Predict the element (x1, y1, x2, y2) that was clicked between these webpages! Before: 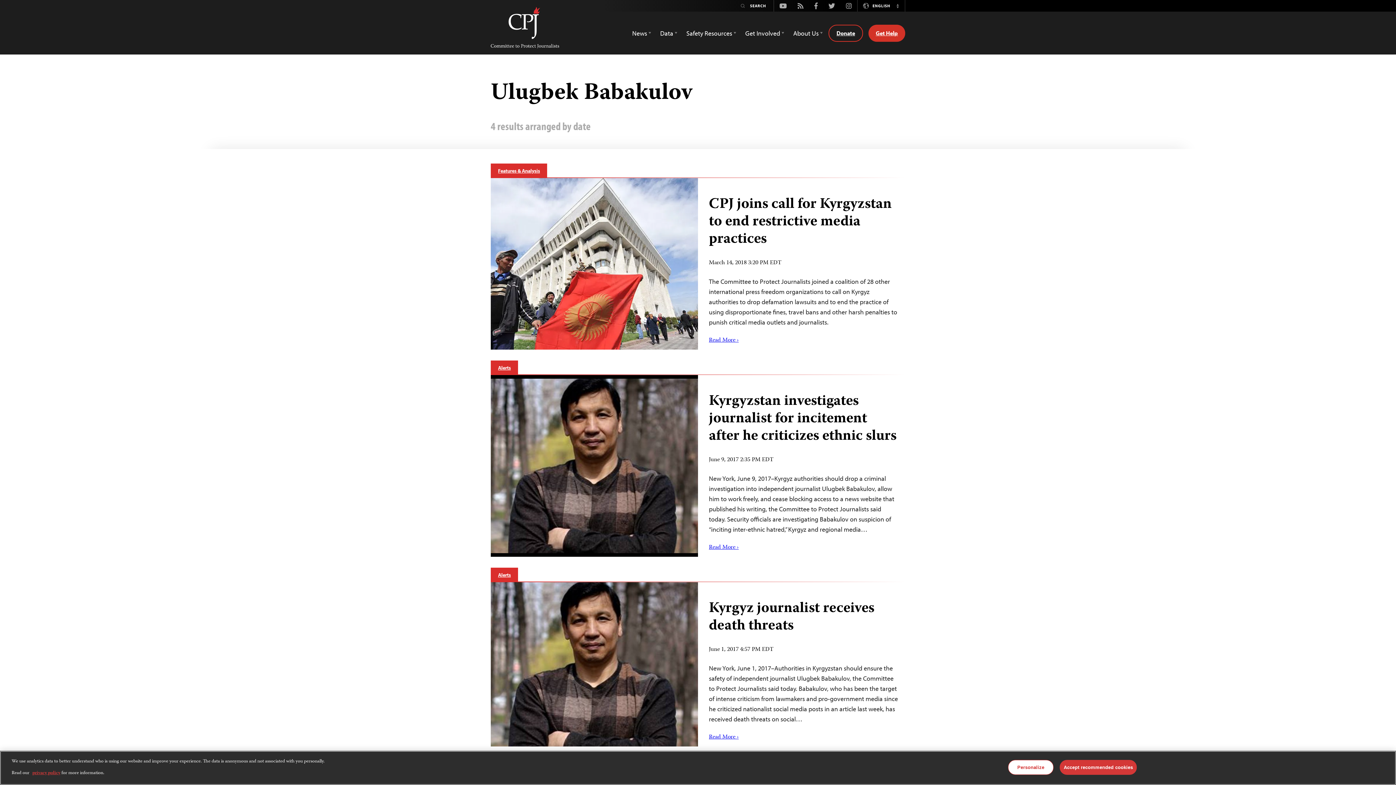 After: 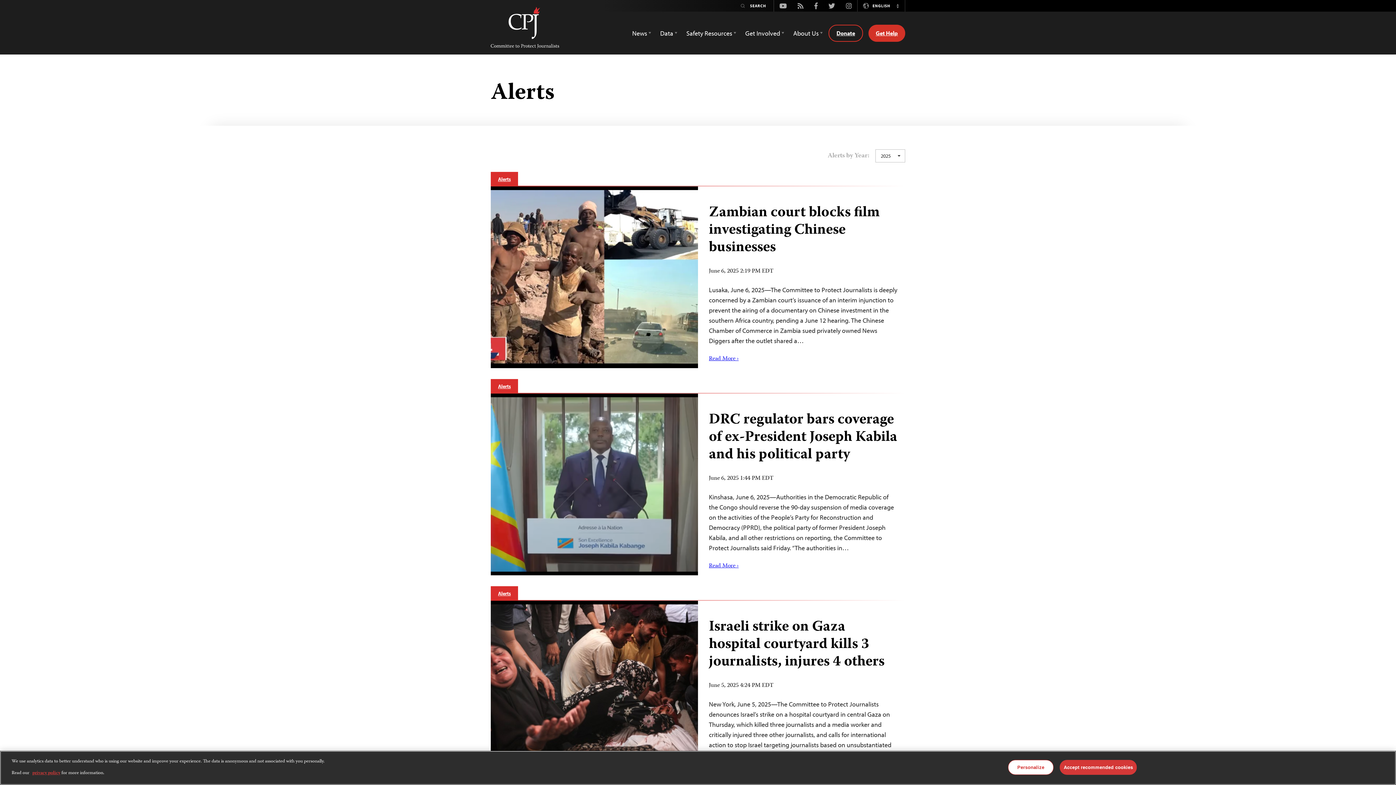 Action: bbox: (490, 360, 518, 375) label: Alerts